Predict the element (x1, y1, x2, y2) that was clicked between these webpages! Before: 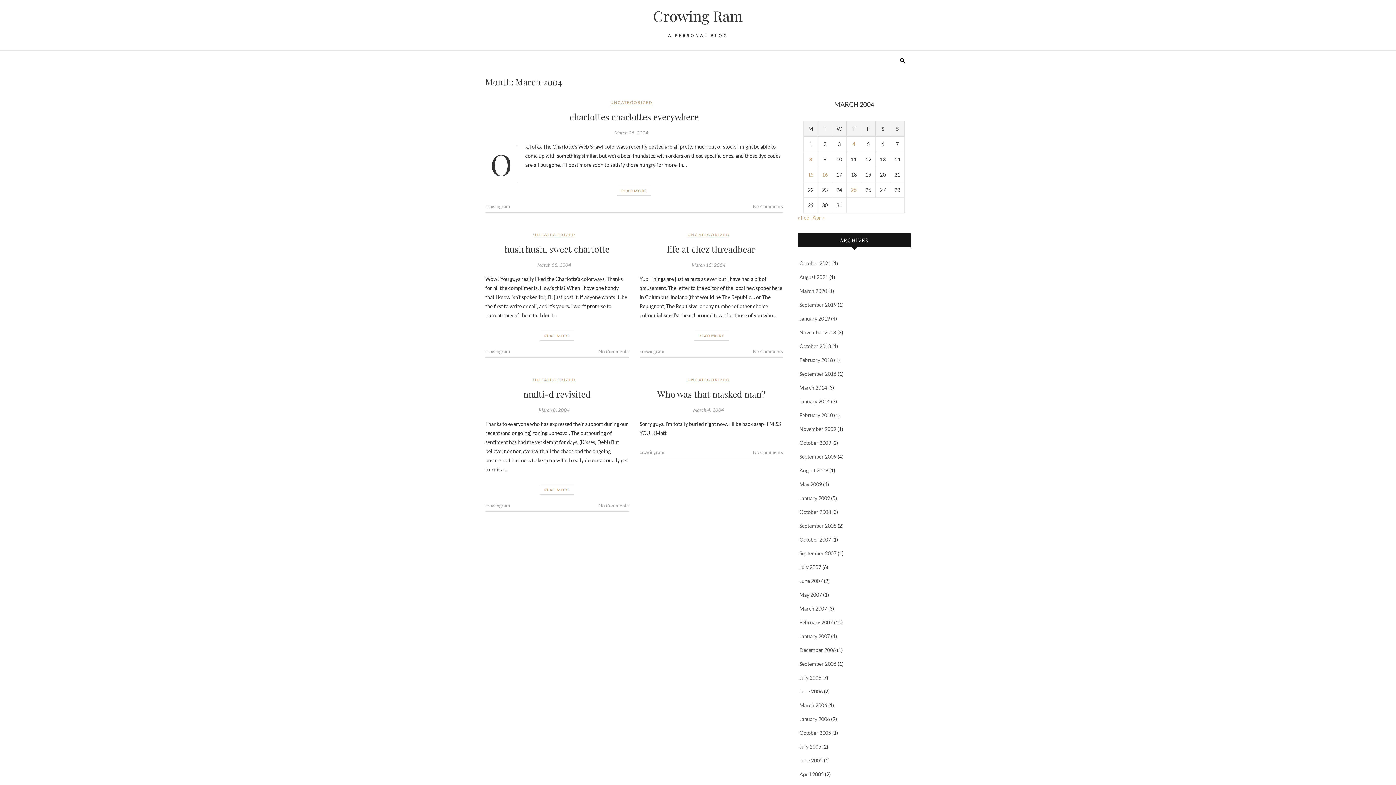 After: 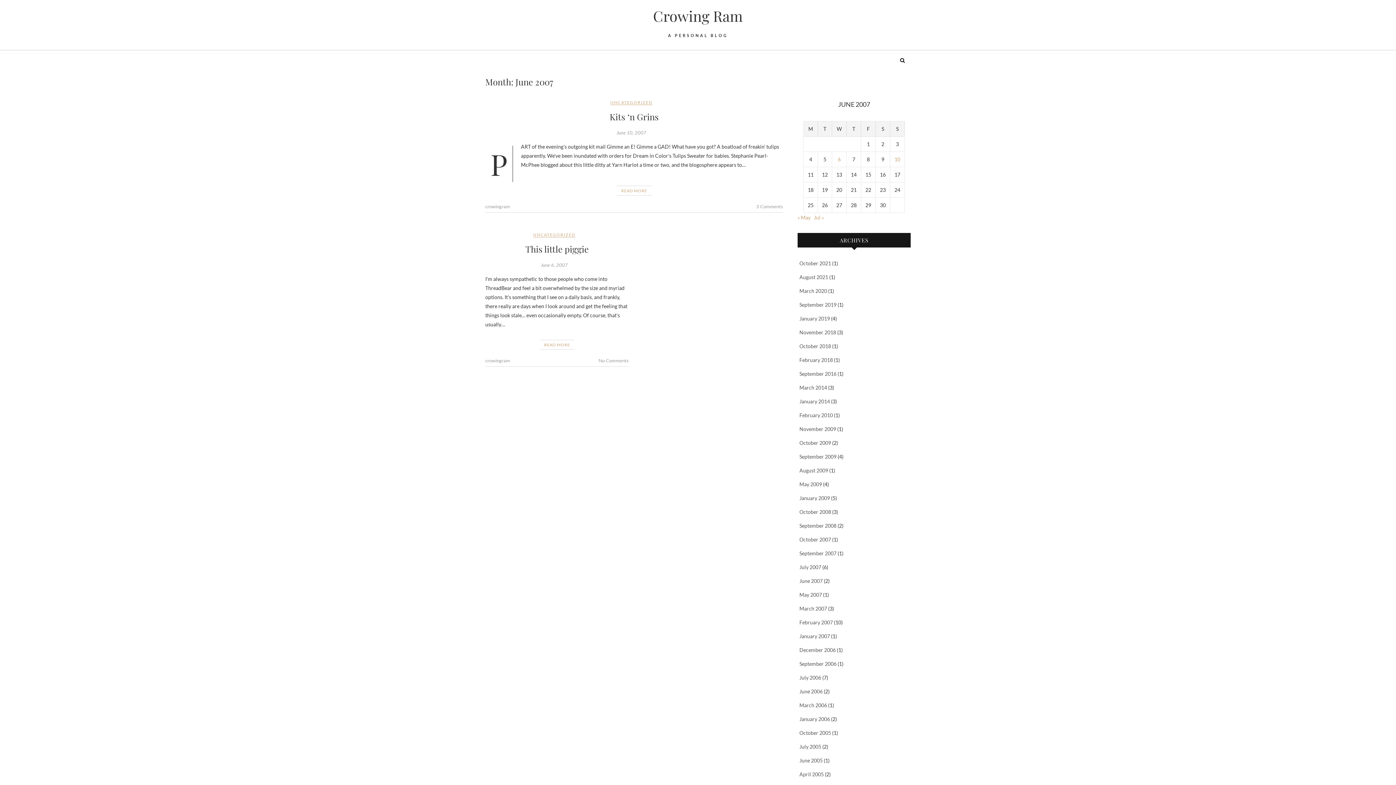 Action: label: June 2007 bbox: (799, 578, 822, 584)